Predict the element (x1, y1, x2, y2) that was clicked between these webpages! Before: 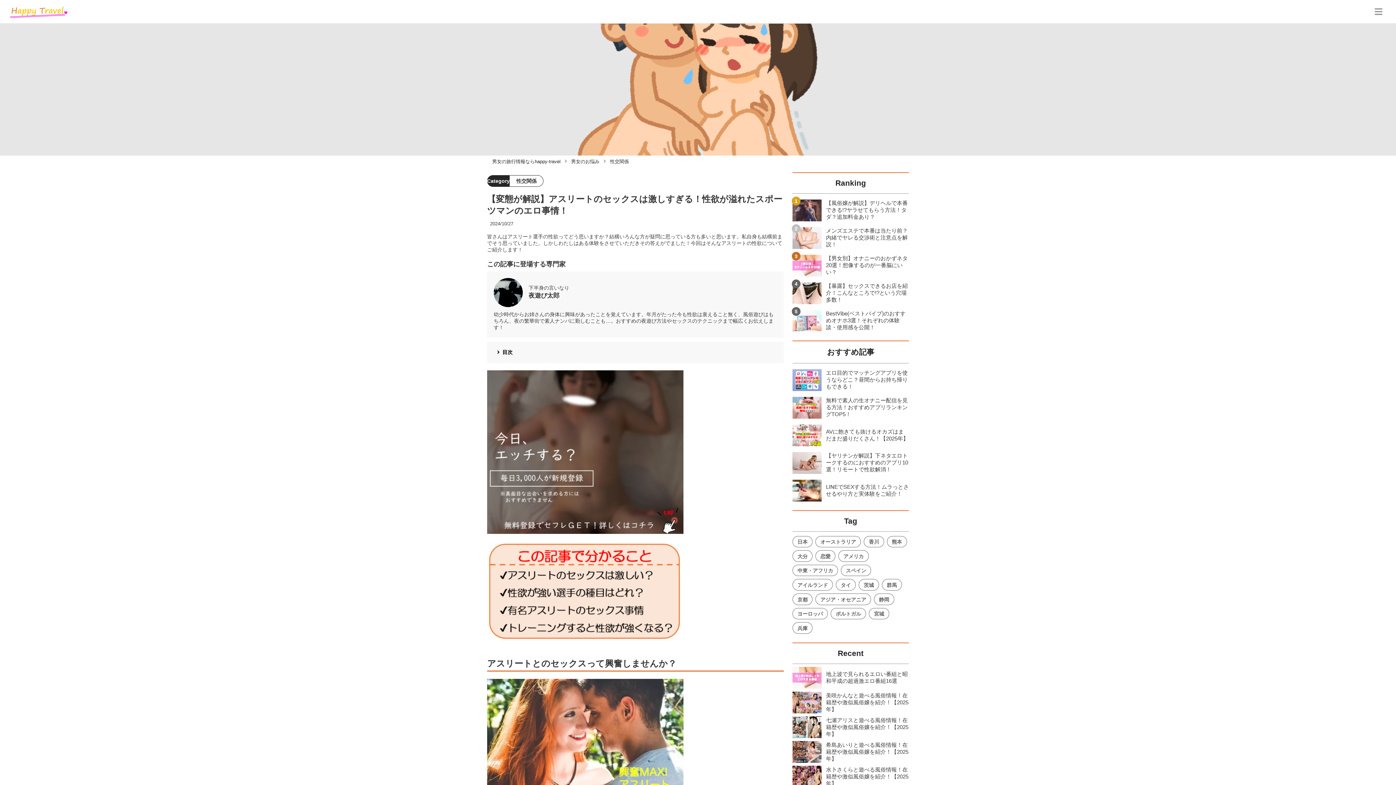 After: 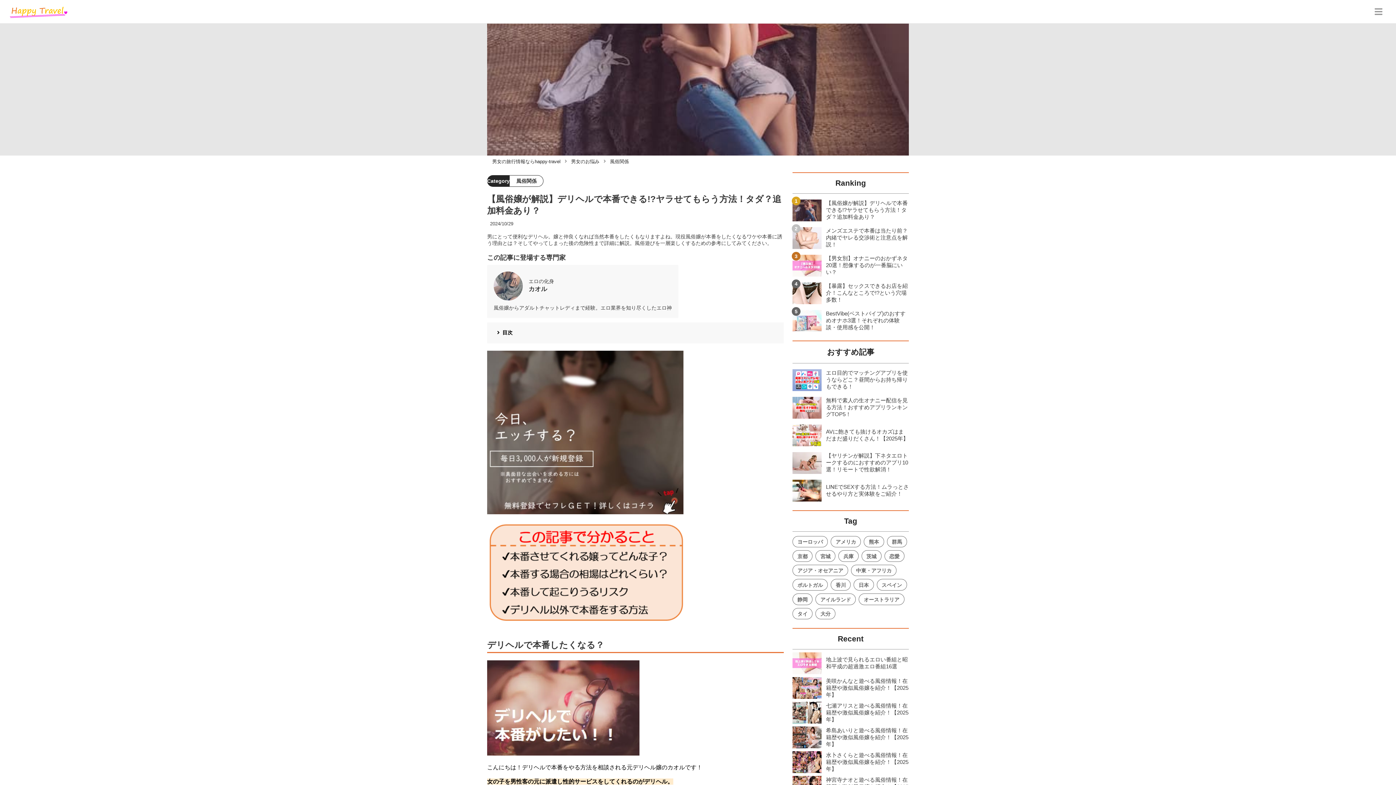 Action: bbox: (792, 199, 909, 221) label: 【風俗嬢が解説】デリヘルで本番できる!?ヤラせてもらう方法！タダ？追加料金あり？